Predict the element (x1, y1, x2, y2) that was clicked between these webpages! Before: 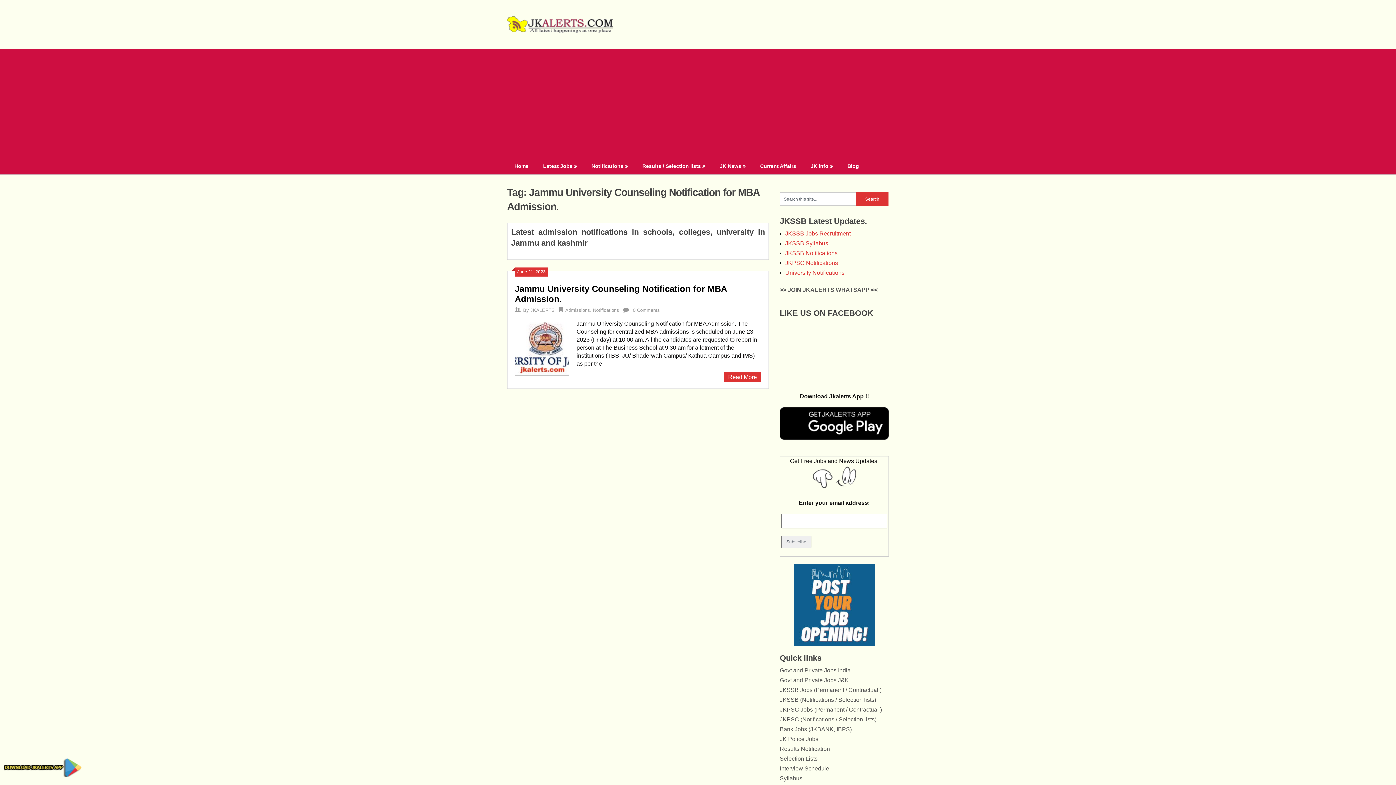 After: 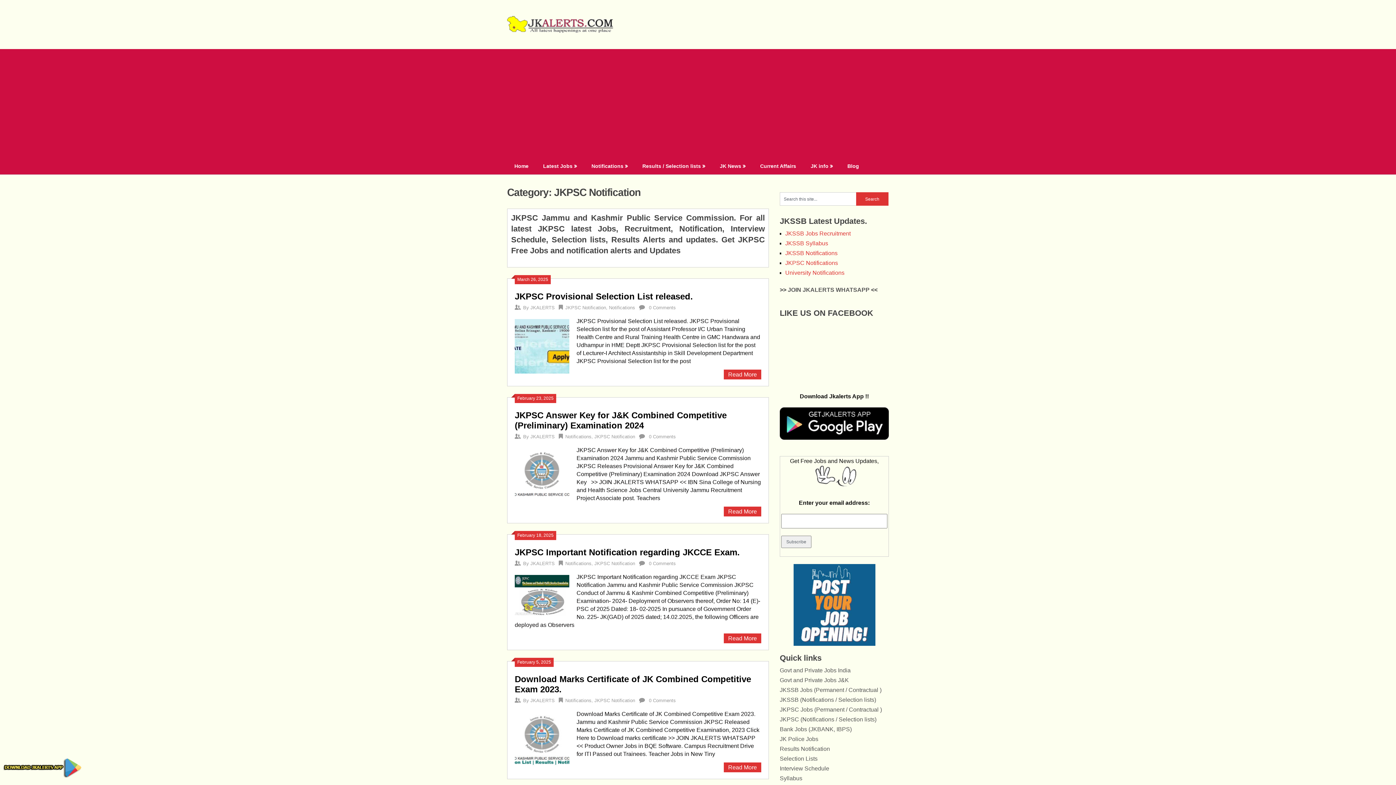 Action: bbox: (780, 716, 876, 722) label: JKPSC (Notifications / Selection lists)